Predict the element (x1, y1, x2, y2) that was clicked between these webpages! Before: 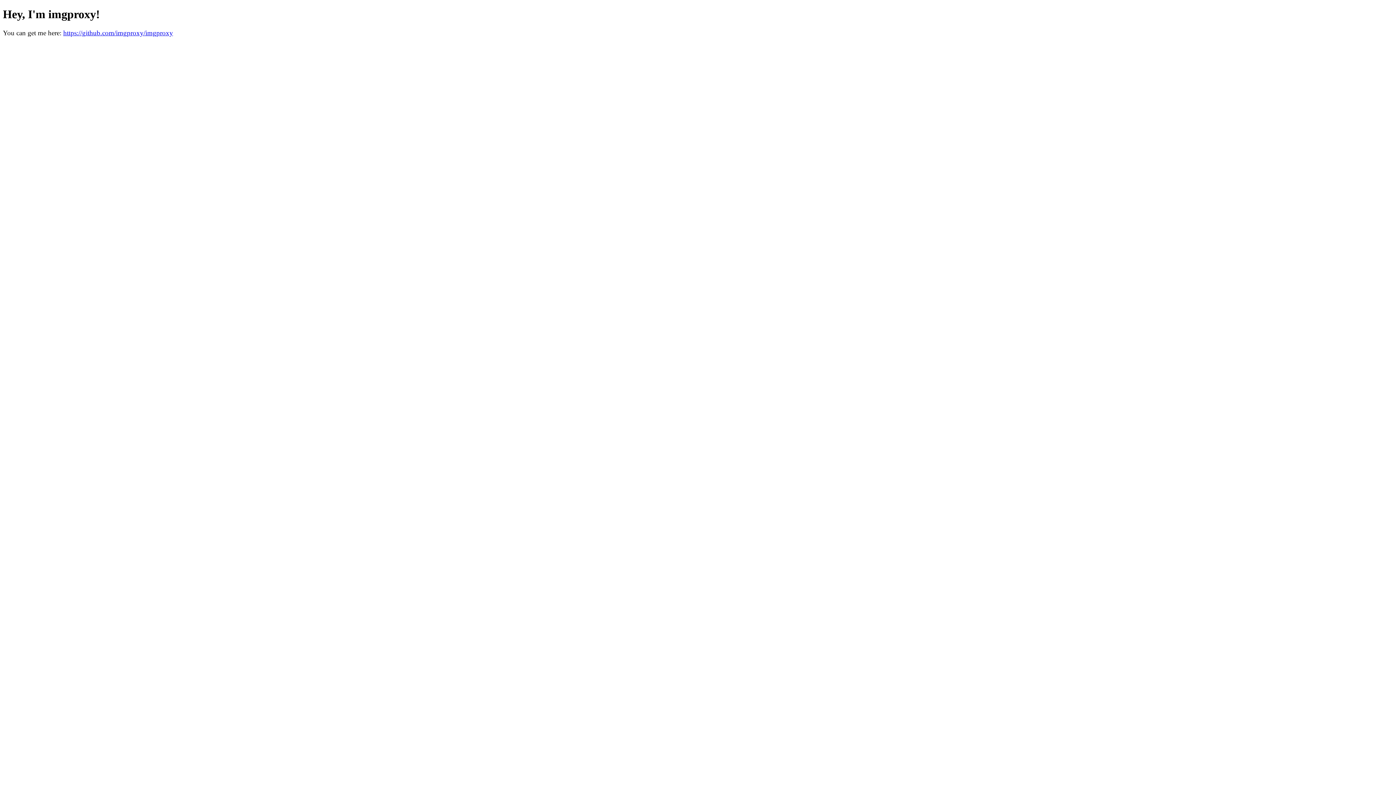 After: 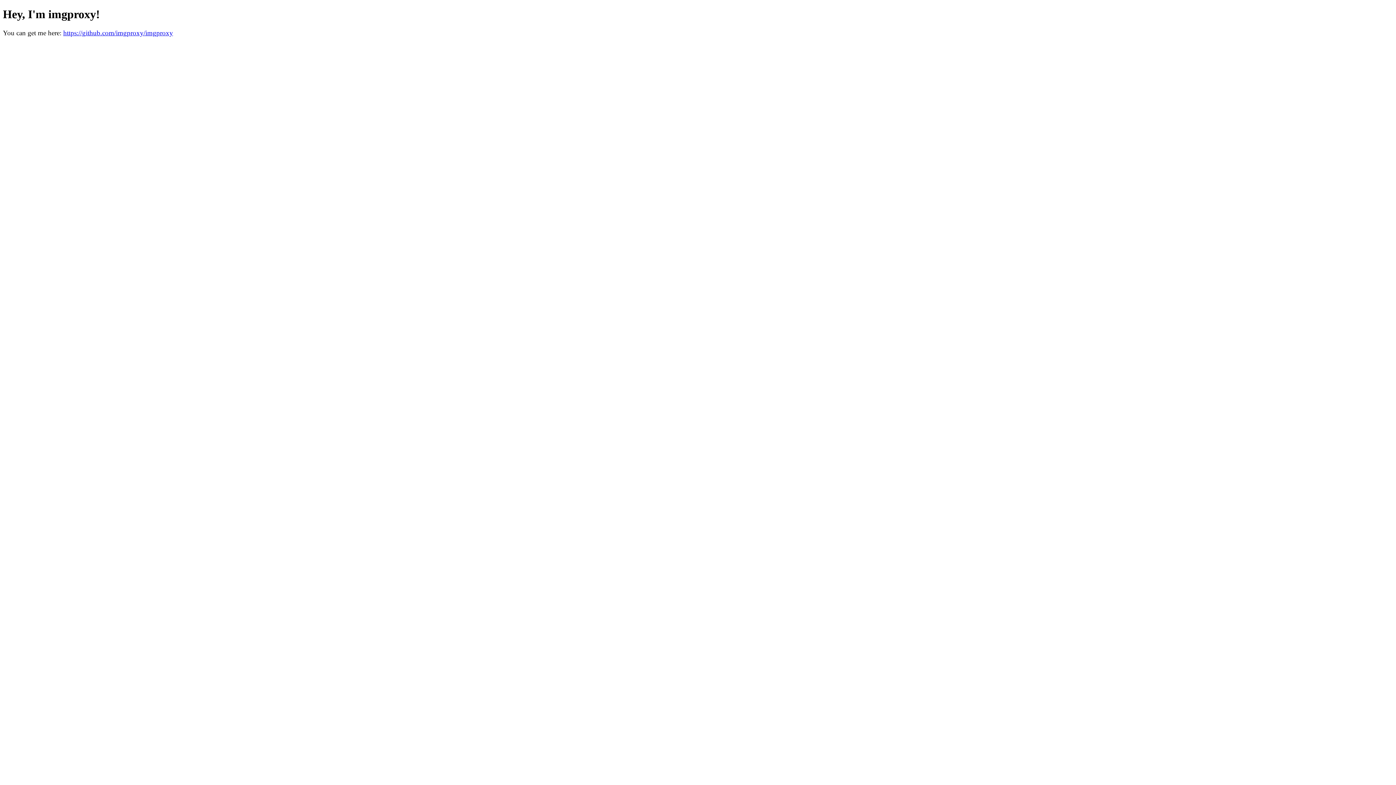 Action: label: https://github.com/imgproxy/imgproxy bbox: (63, 29, 173, 36)